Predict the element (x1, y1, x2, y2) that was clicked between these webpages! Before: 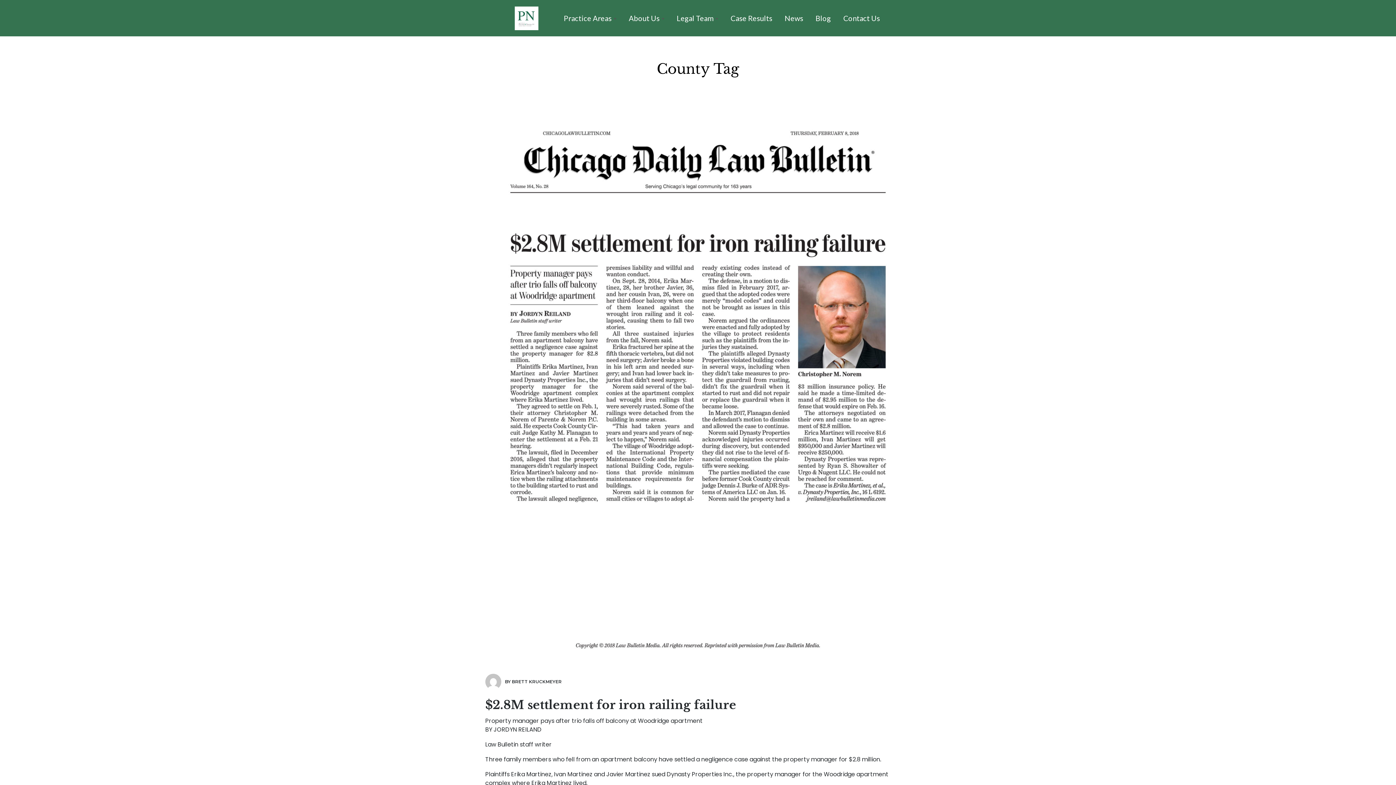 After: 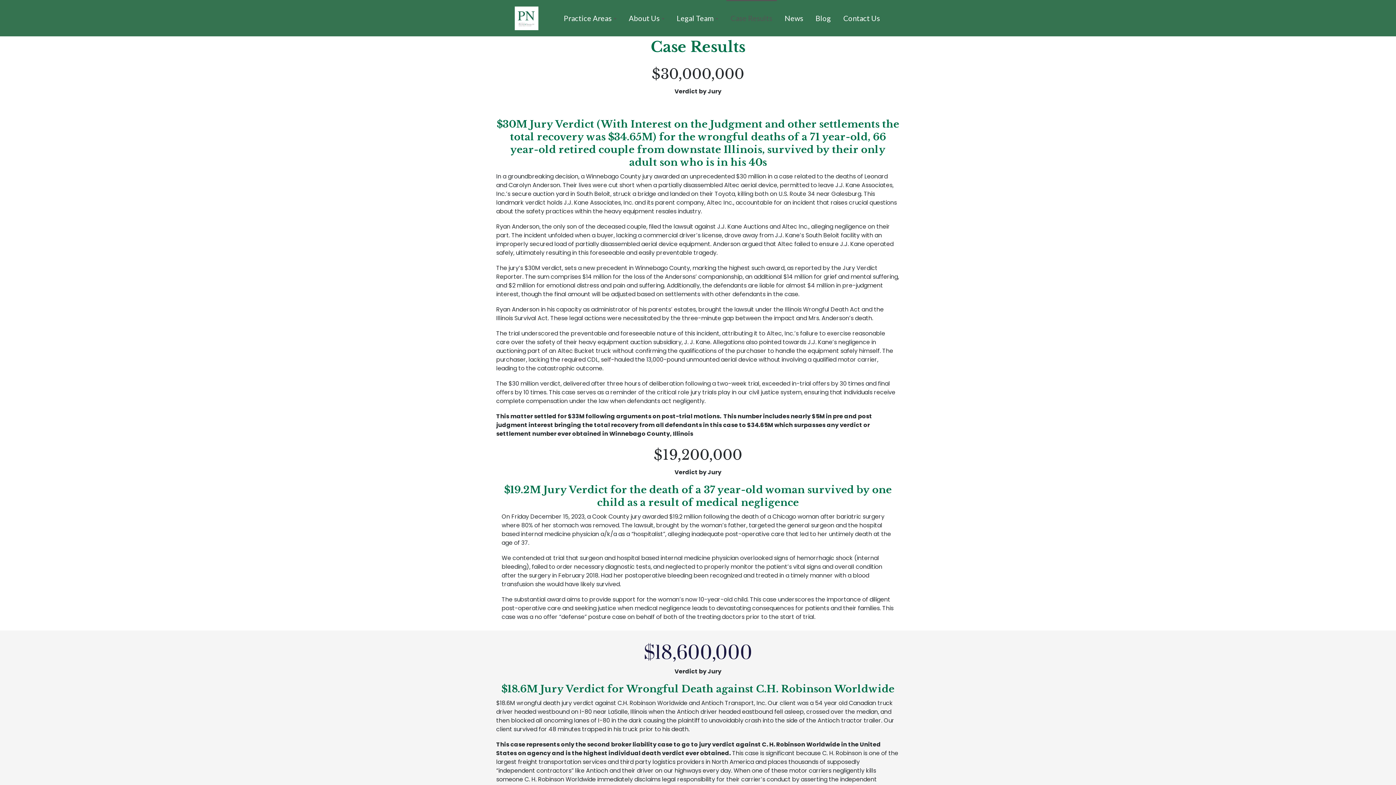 Action: bbox: (726, 0, 776, 36) label: Case Results